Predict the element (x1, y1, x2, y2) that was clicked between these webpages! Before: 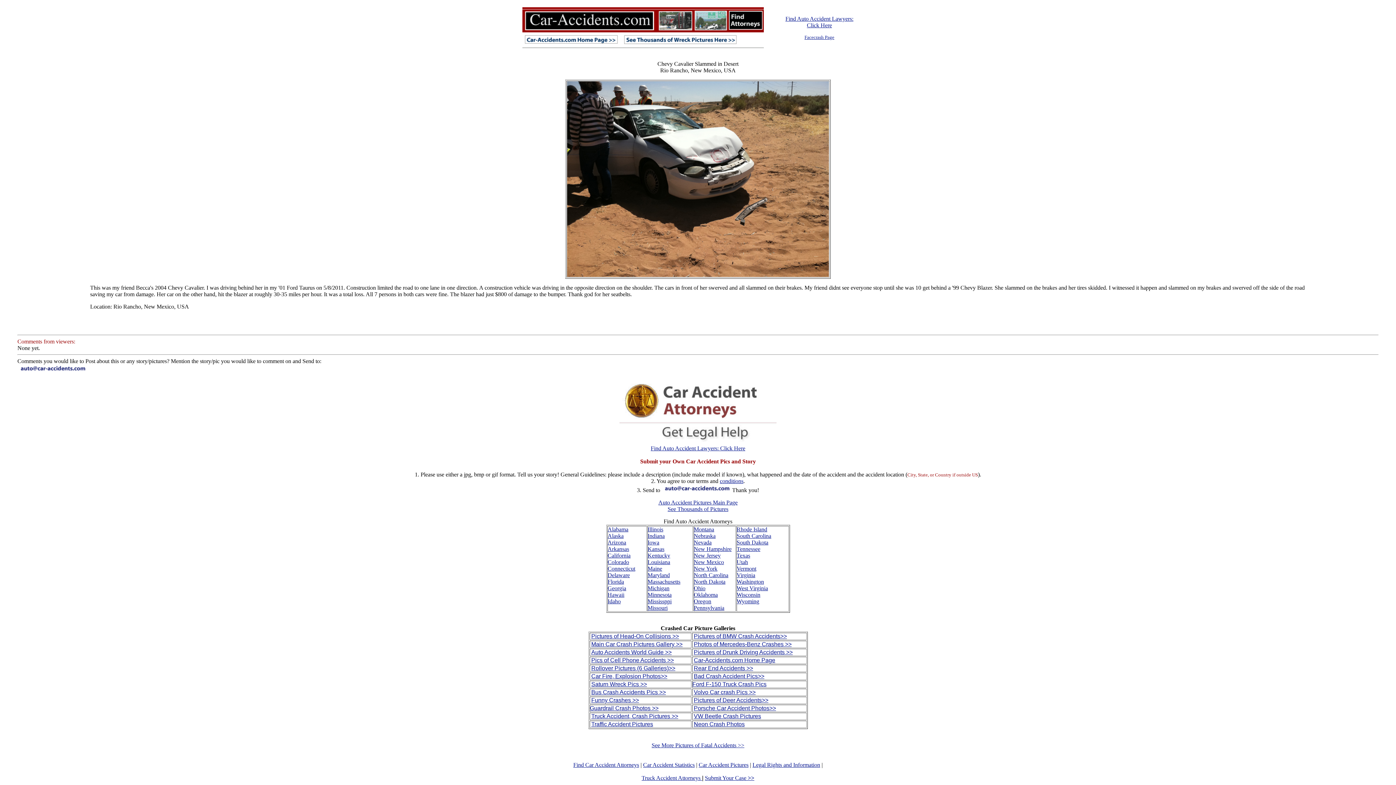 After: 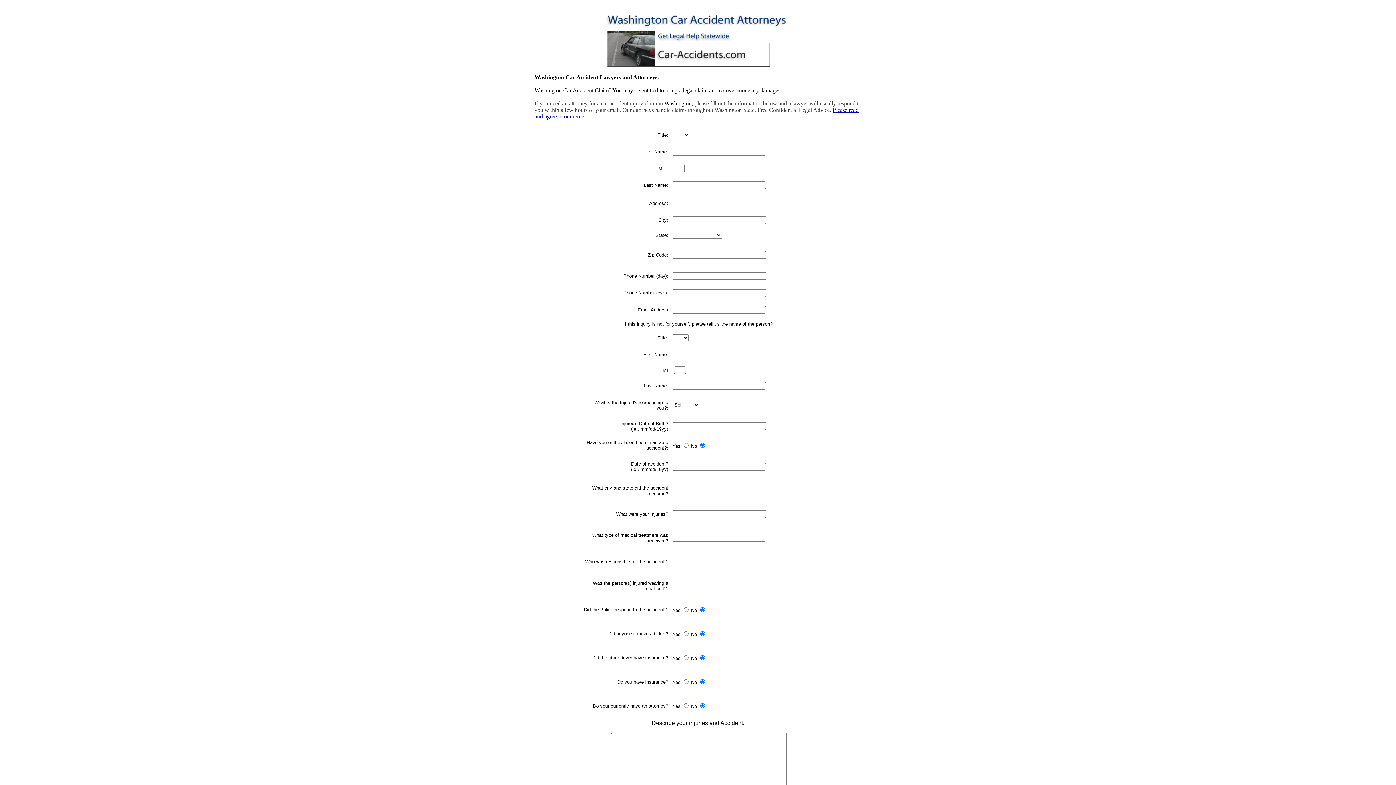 Action: label: Washington bbox: (736, 578, 764, 585)